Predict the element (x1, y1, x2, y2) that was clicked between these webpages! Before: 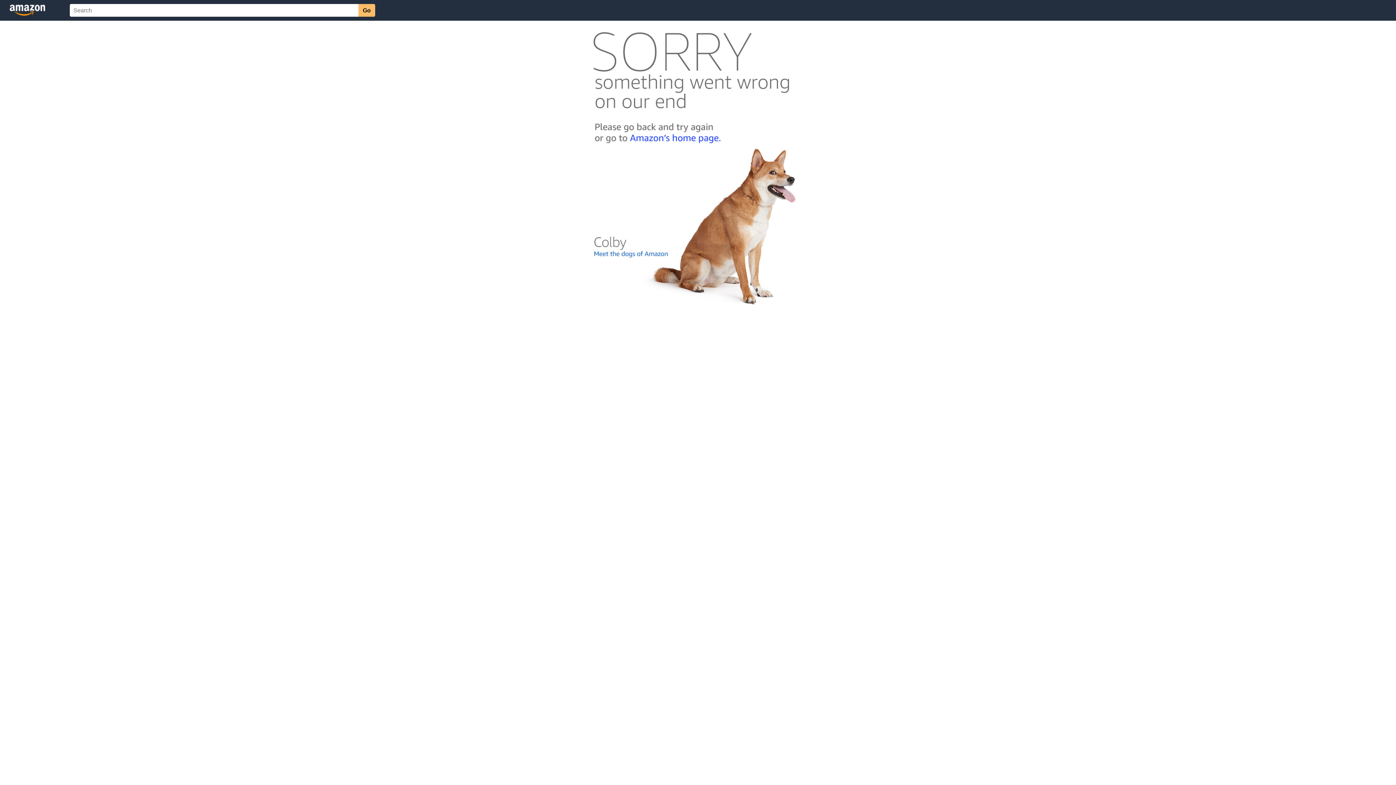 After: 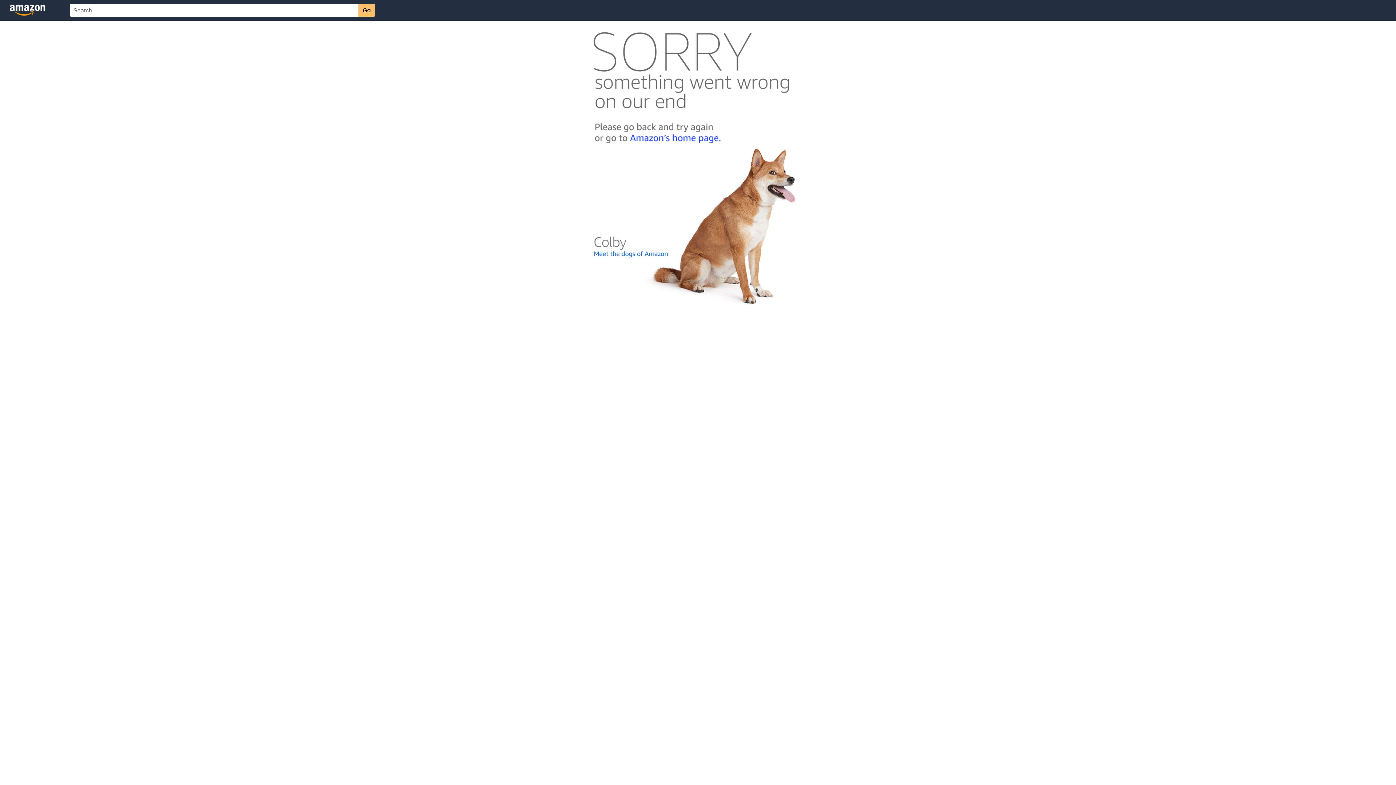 Action: bbox: (592, 300, 803, 306)